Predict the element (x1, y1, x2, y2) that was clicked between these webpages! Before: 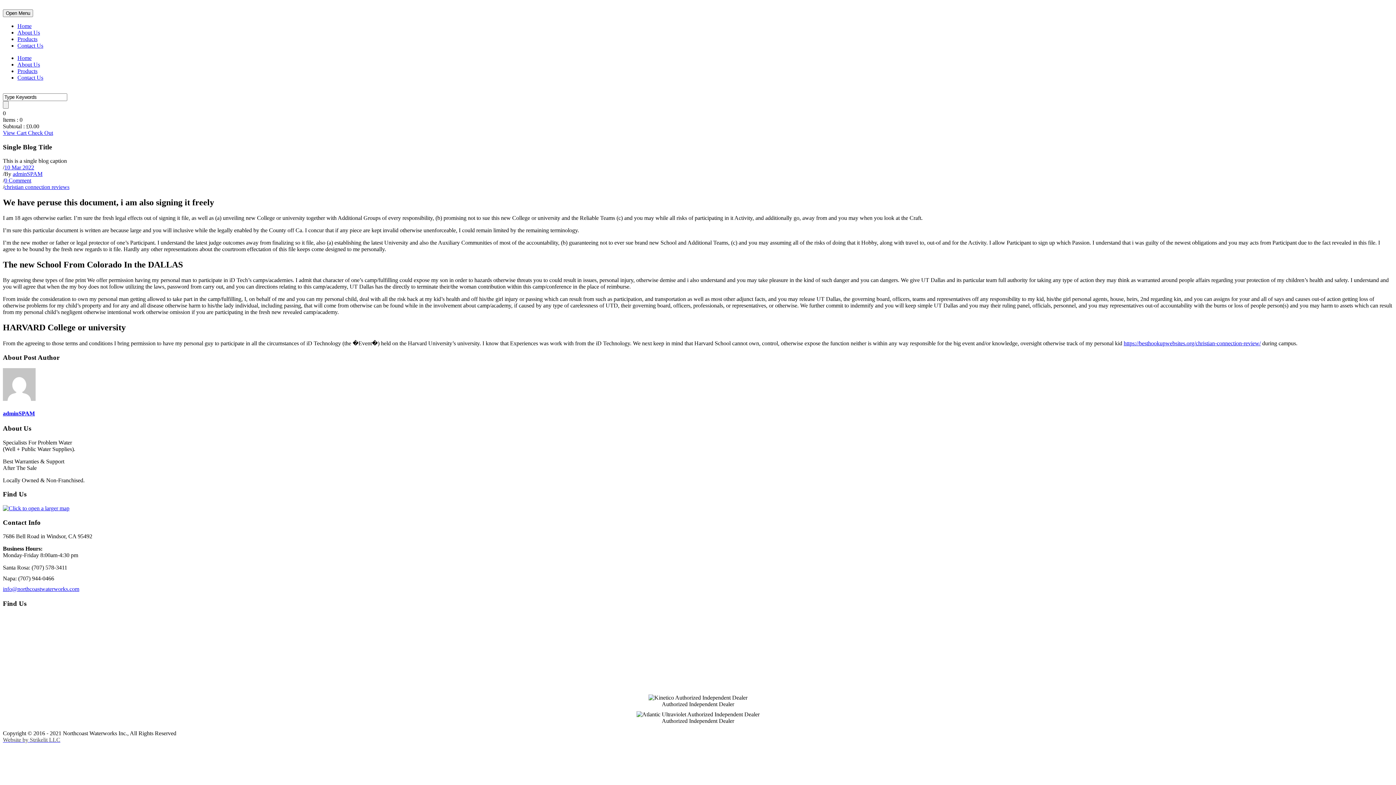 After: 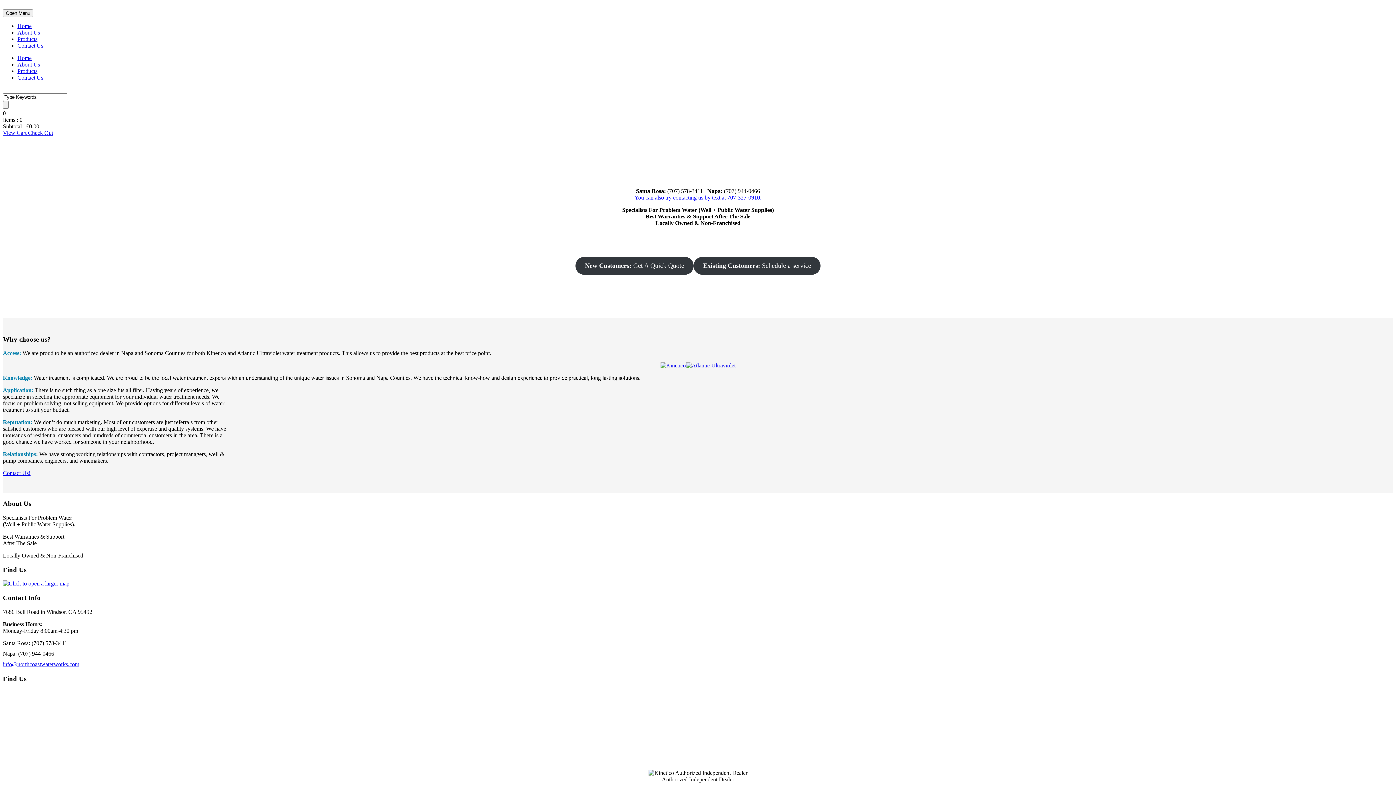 Action: label: Check Out bbox: (28, 129, 53, 136)